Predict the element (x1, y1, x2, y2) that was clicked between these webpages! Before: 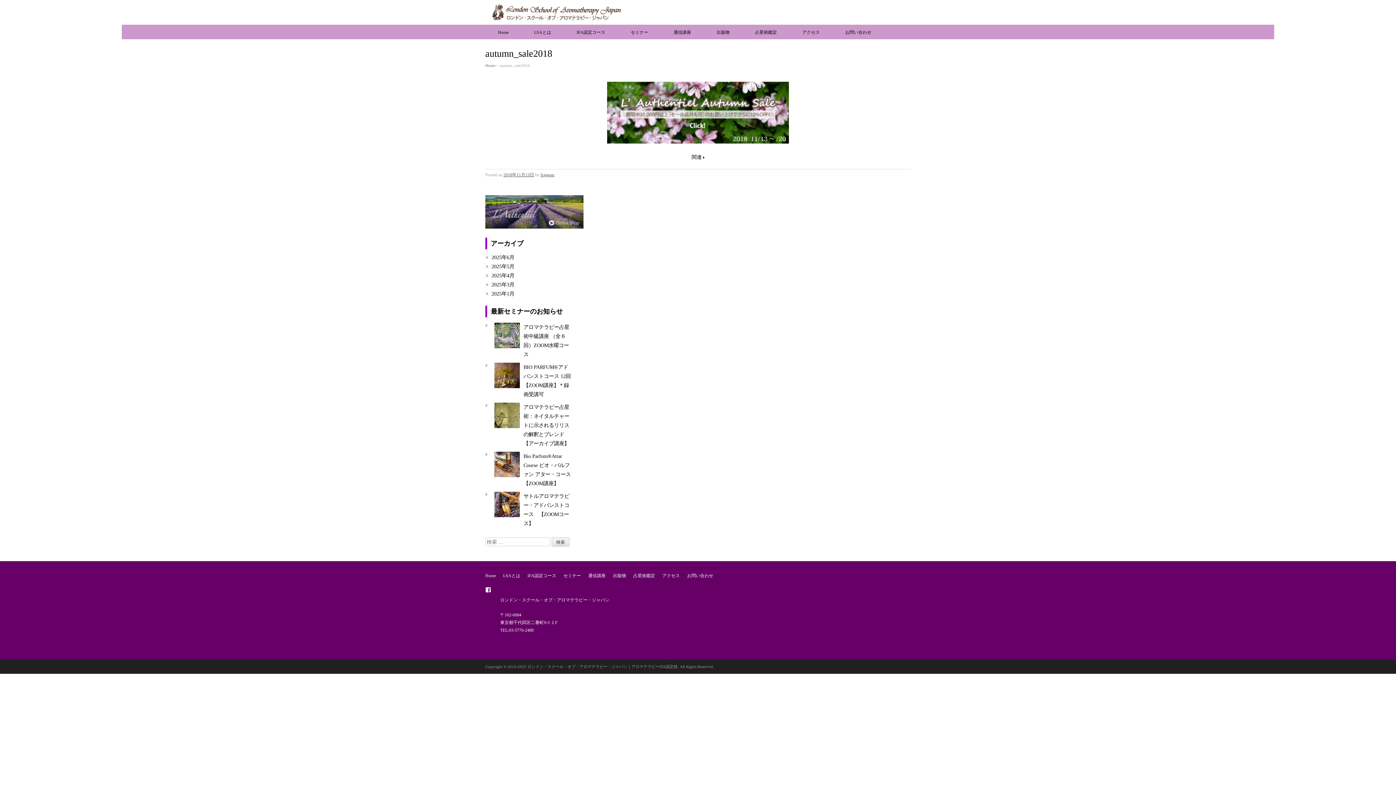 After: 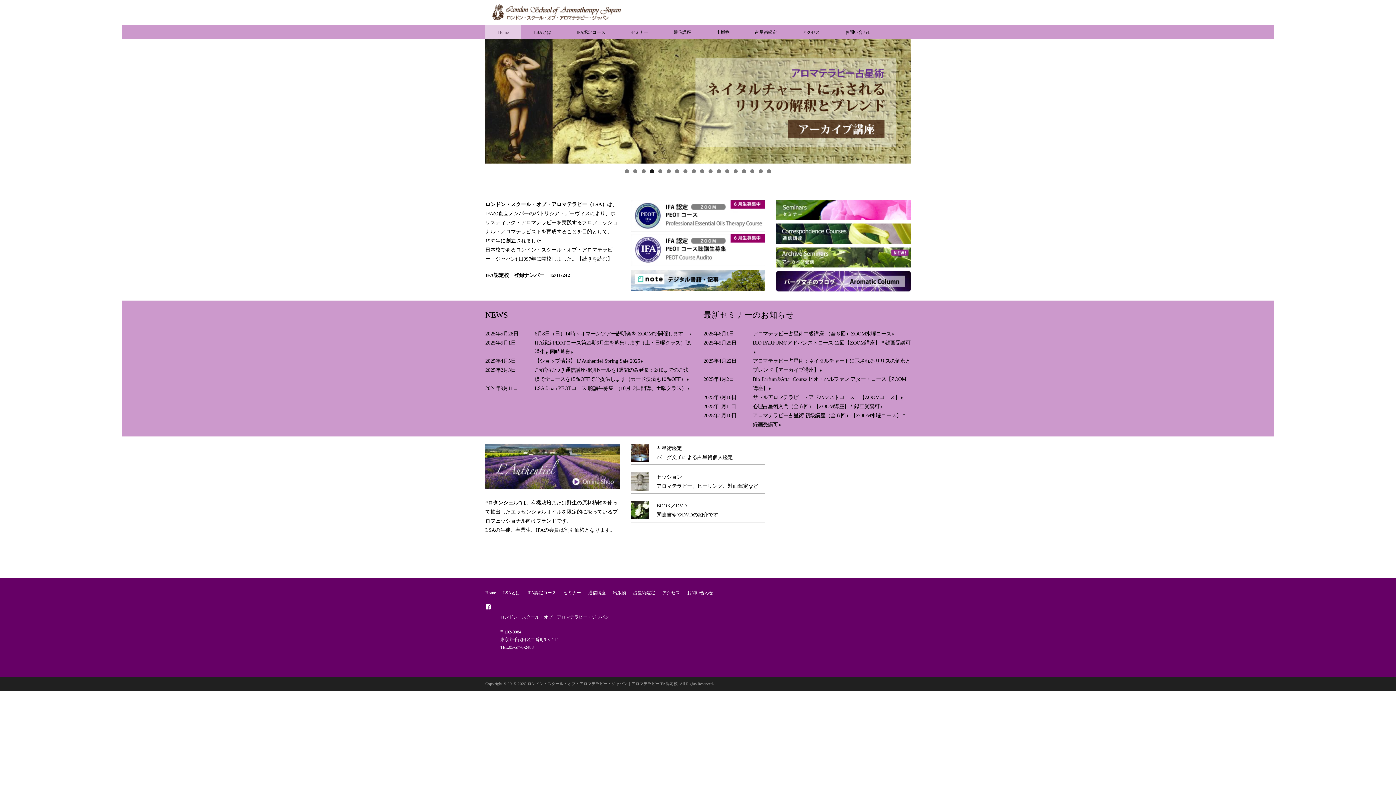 Action: label: Home bbox: (485, 63, 495, 67)